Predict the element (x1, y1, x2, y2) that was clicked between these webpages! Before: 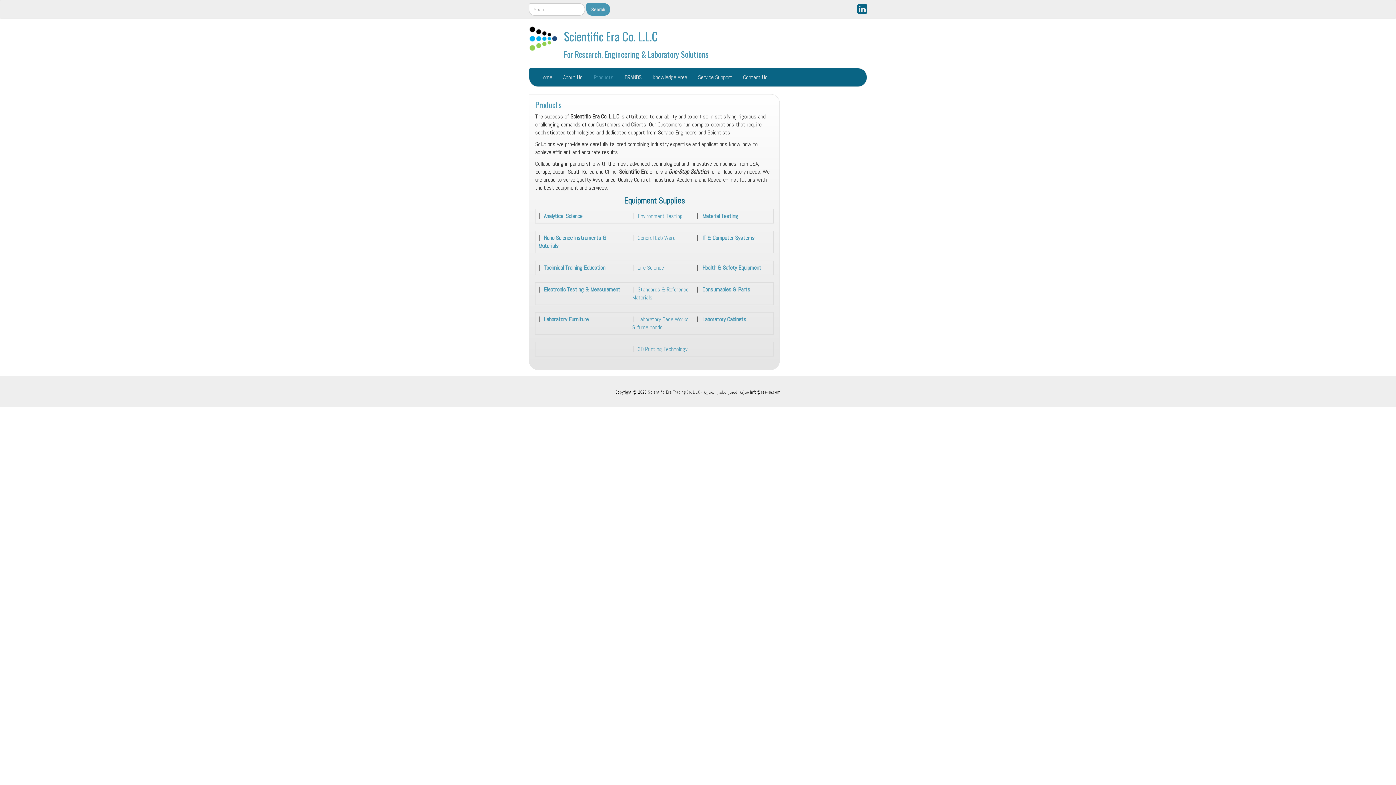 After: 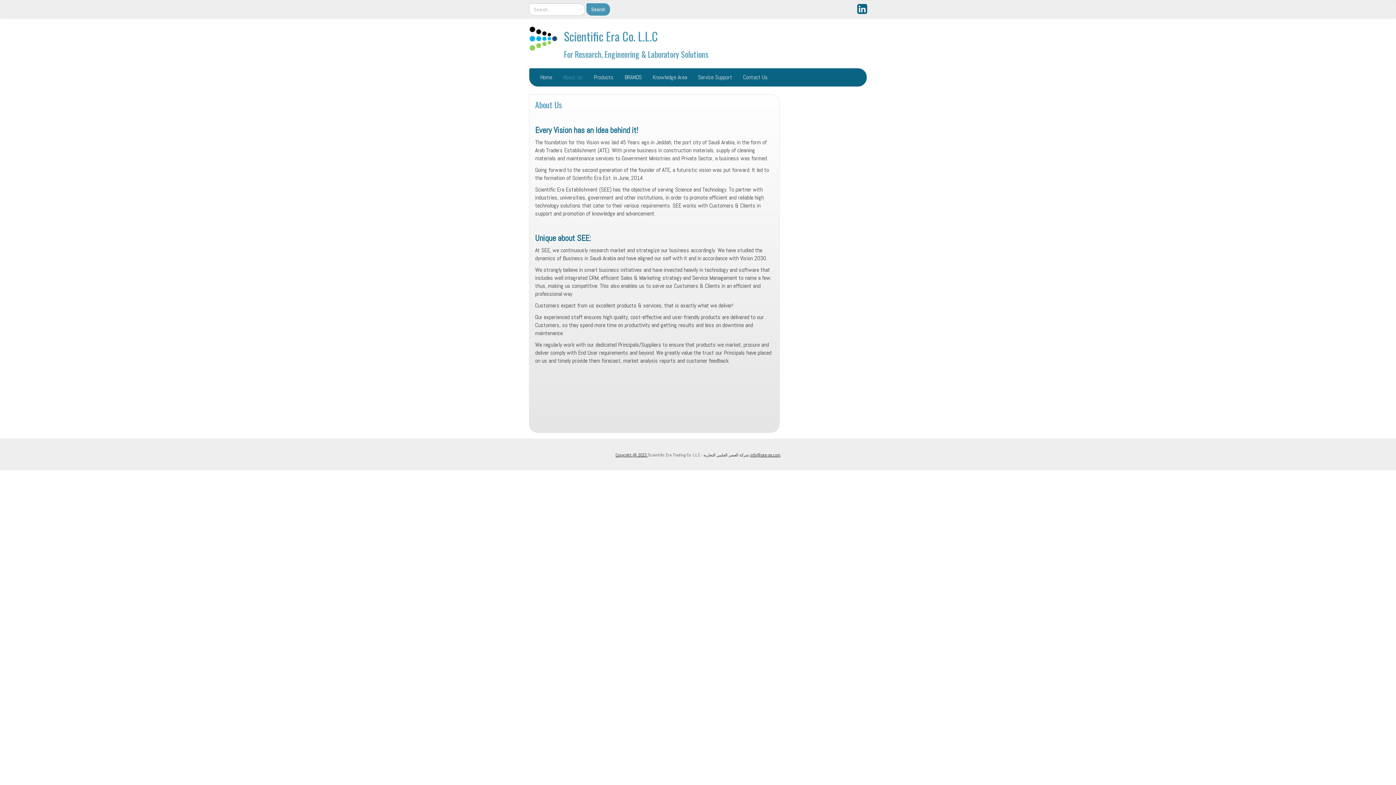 Action: bbox: (557, 68, 588, 86) label: About Us